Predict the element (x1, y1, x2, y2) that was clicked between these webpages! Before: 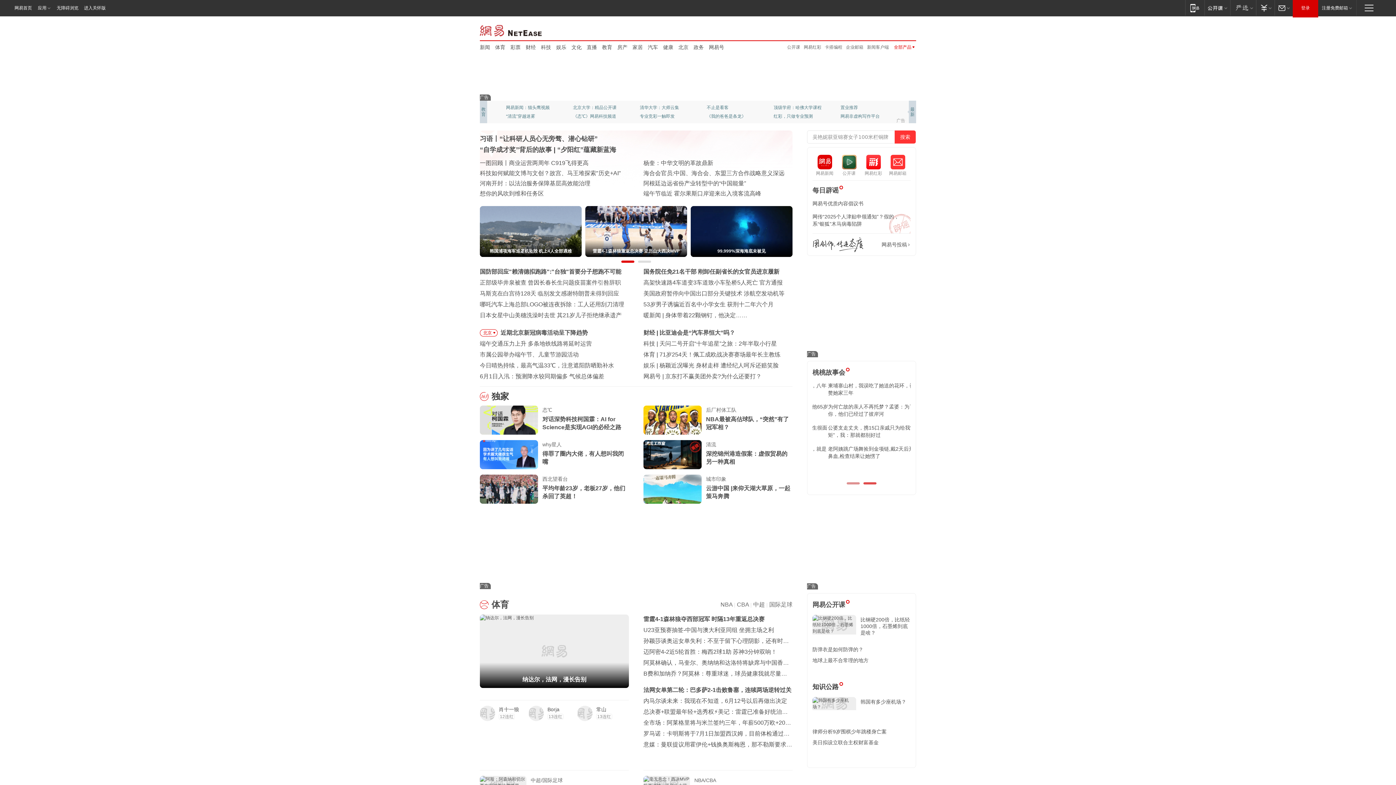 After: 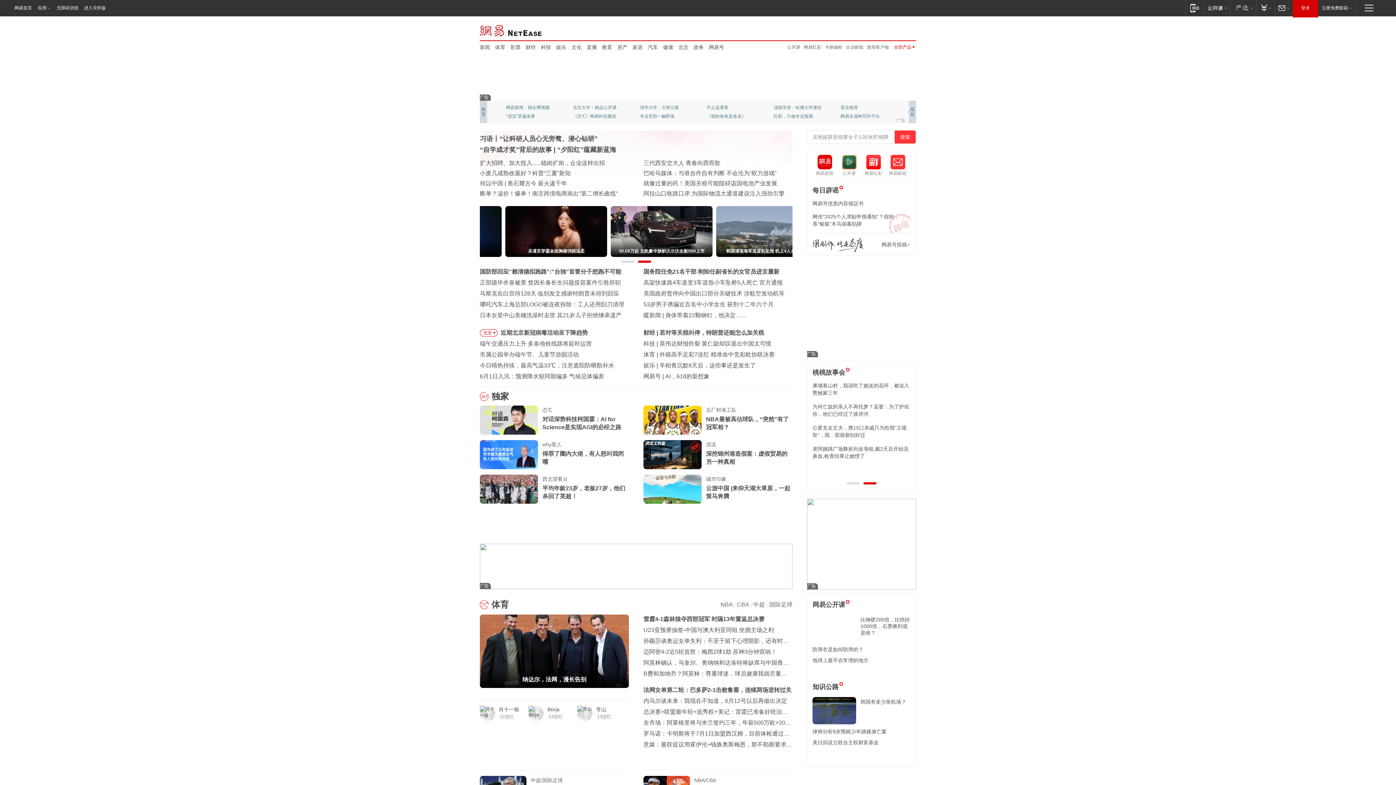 Action: label: 纳达尔，法网，漫长告别 bbox: (480, 614, 629, 688)